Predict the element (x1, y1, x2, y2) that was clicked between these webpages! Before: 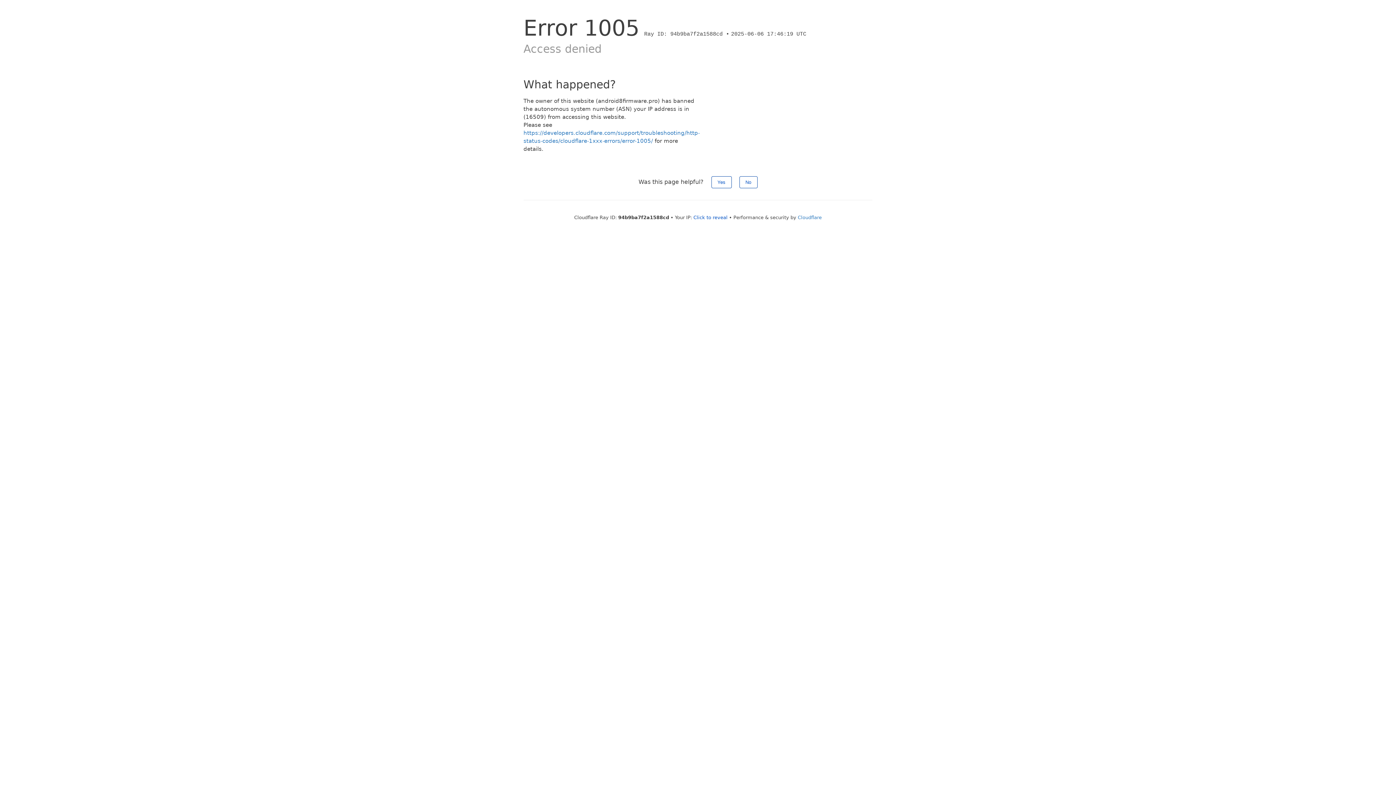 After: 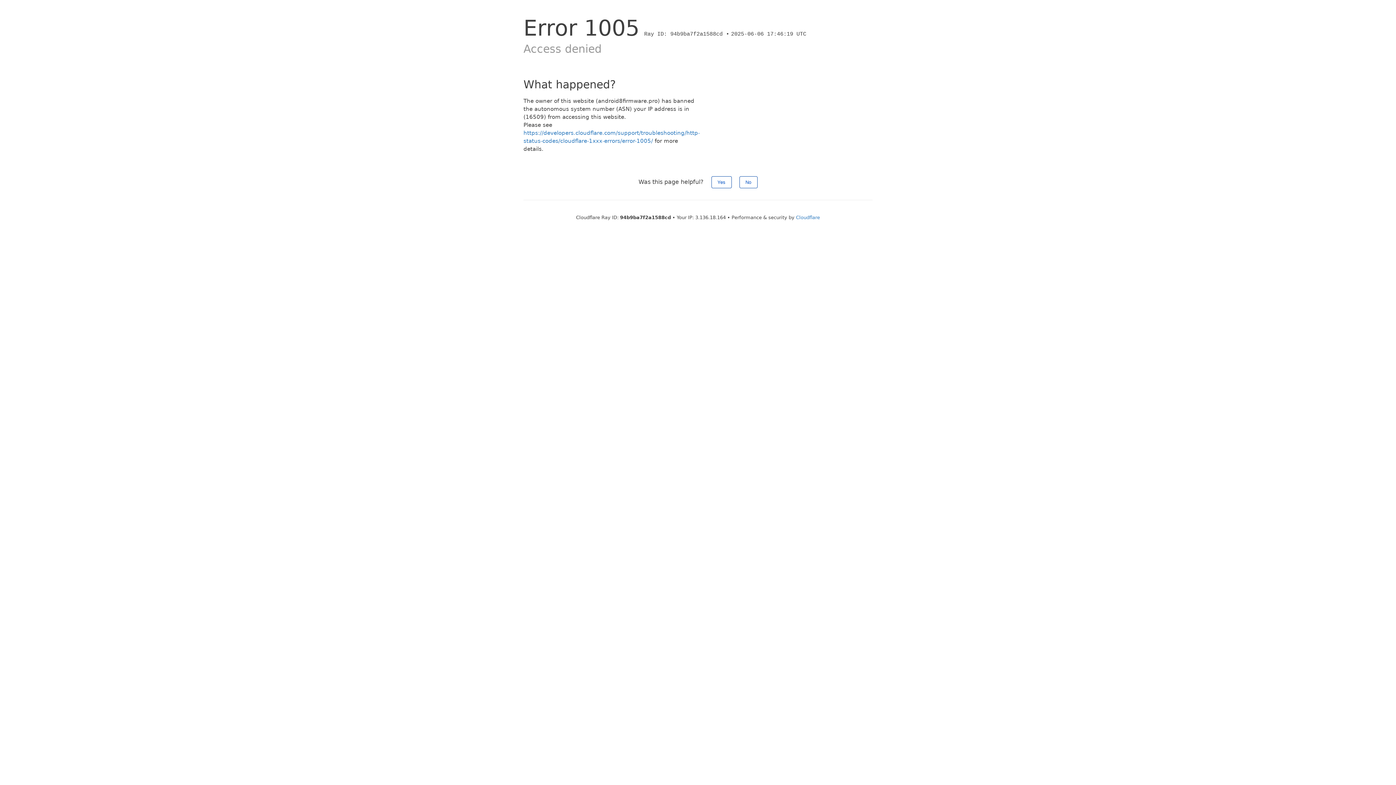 Action: bbox: (693, 214, 727, 220) label: Click to reveal